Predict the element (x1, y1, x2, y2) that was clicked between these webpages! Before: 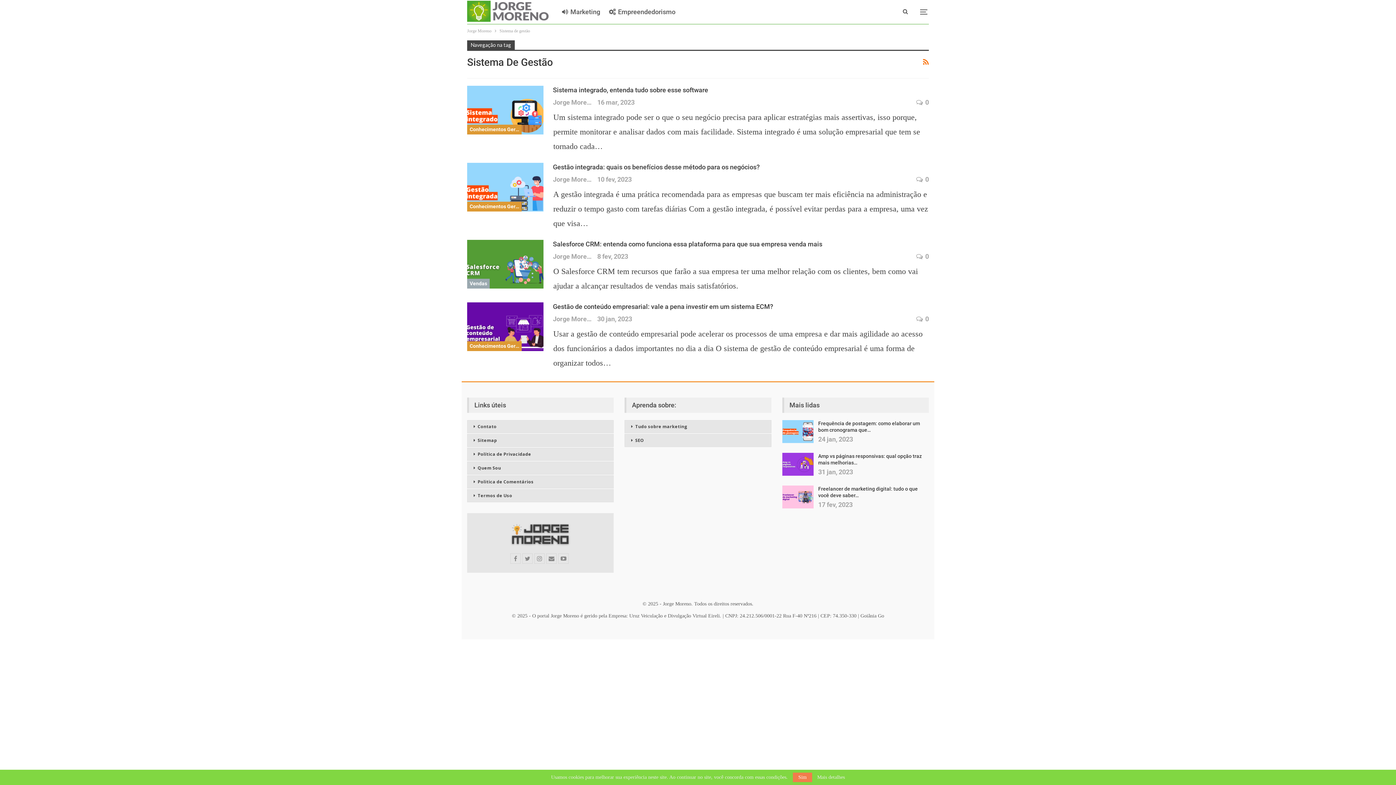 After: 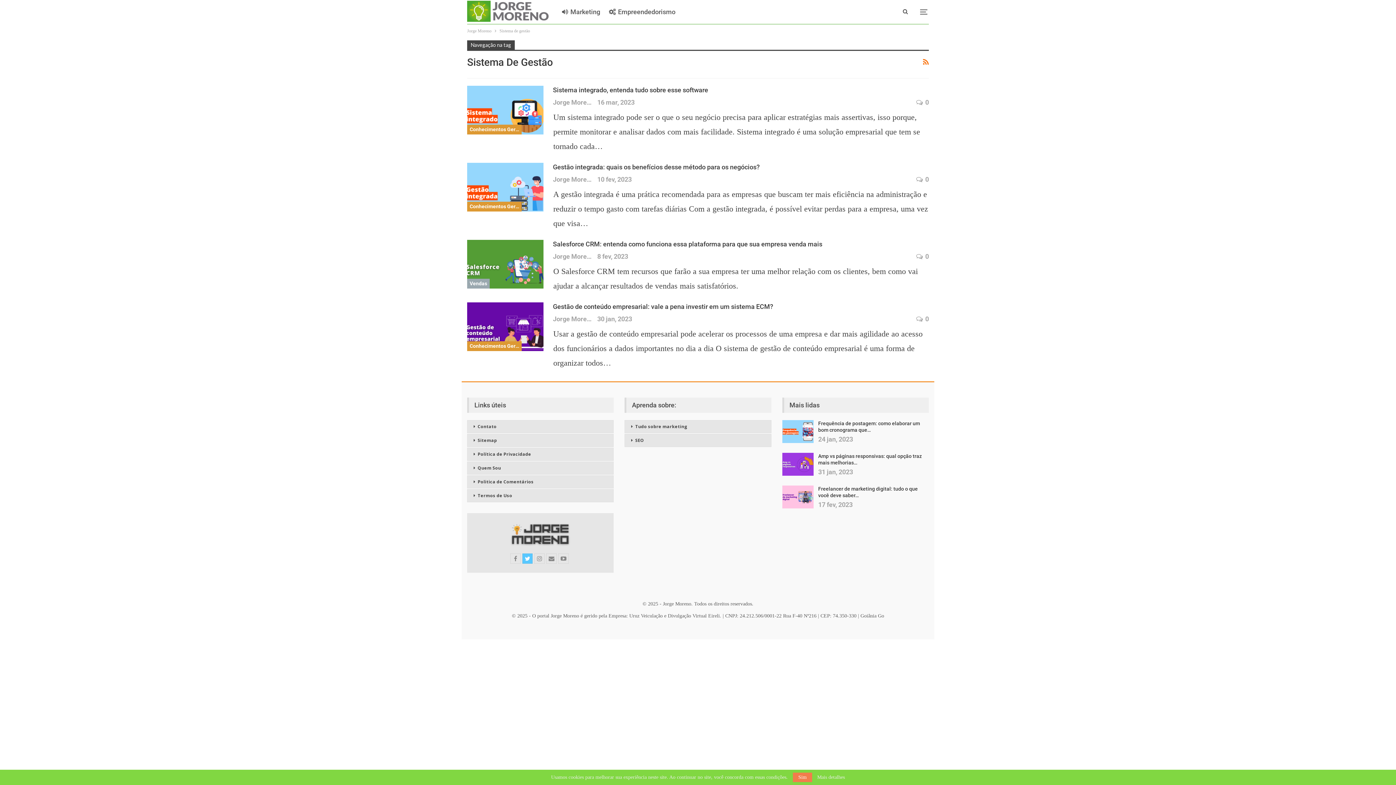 Action: bbox: (522, 553, 532, 563)